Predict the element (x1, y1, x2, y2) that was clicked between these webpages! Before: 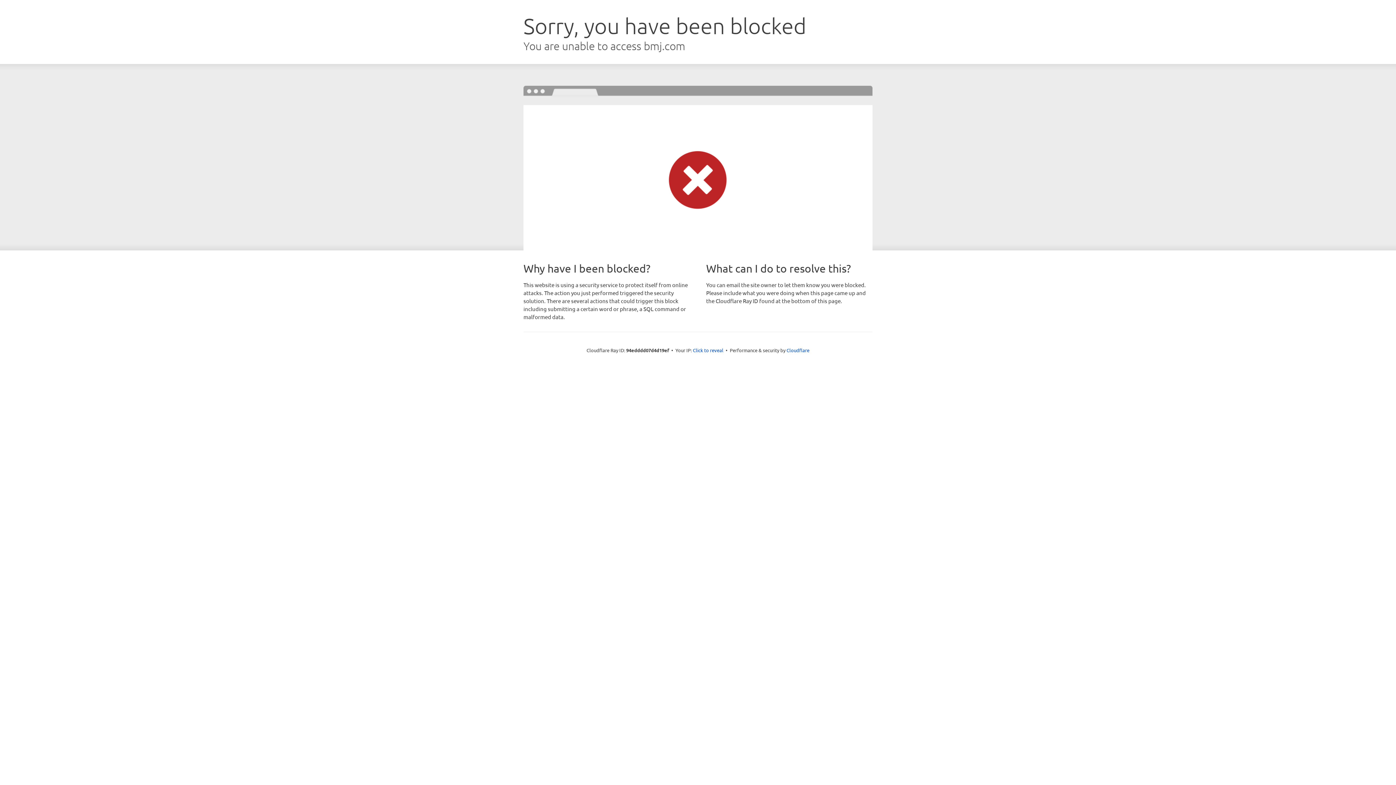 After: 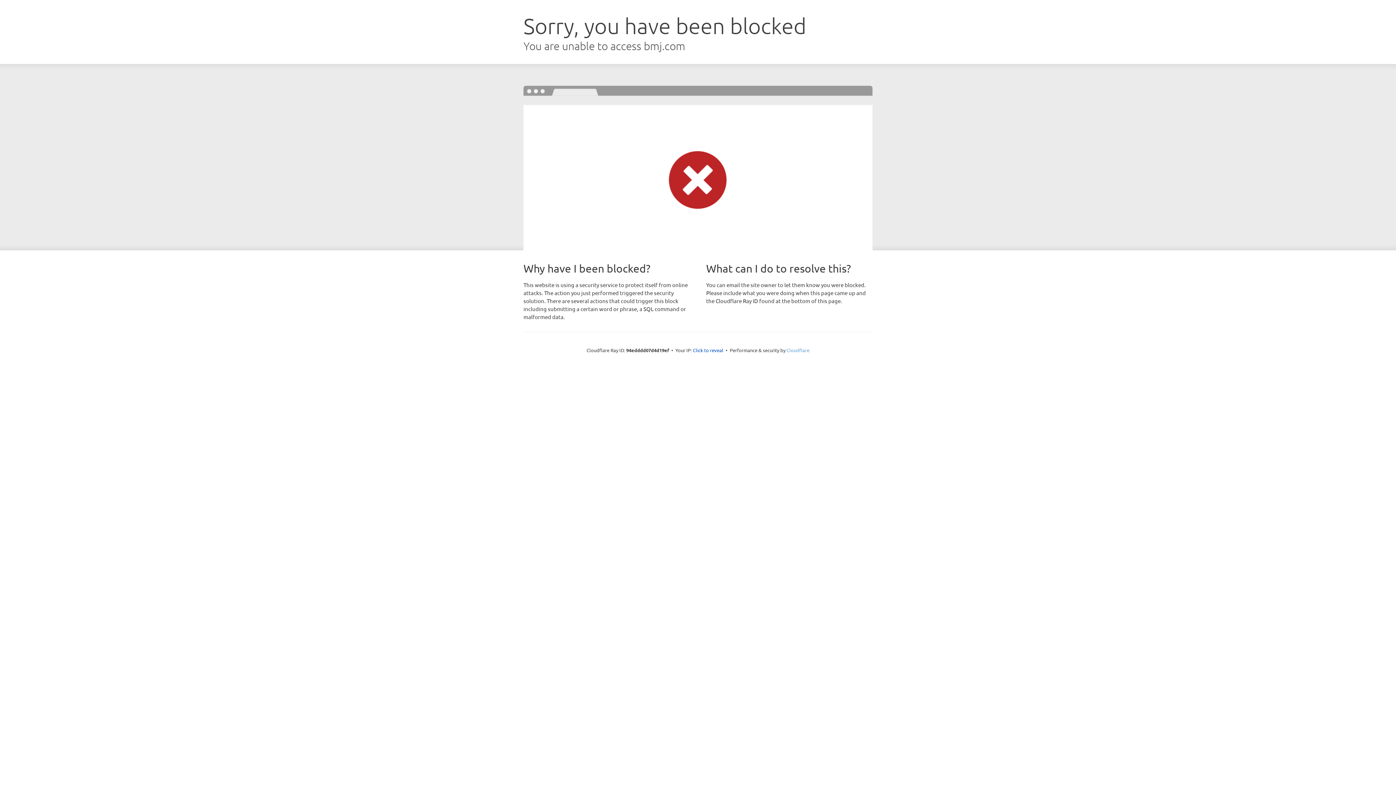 Action: bbox: (786, 347, 809, 353) label: Cloudflare